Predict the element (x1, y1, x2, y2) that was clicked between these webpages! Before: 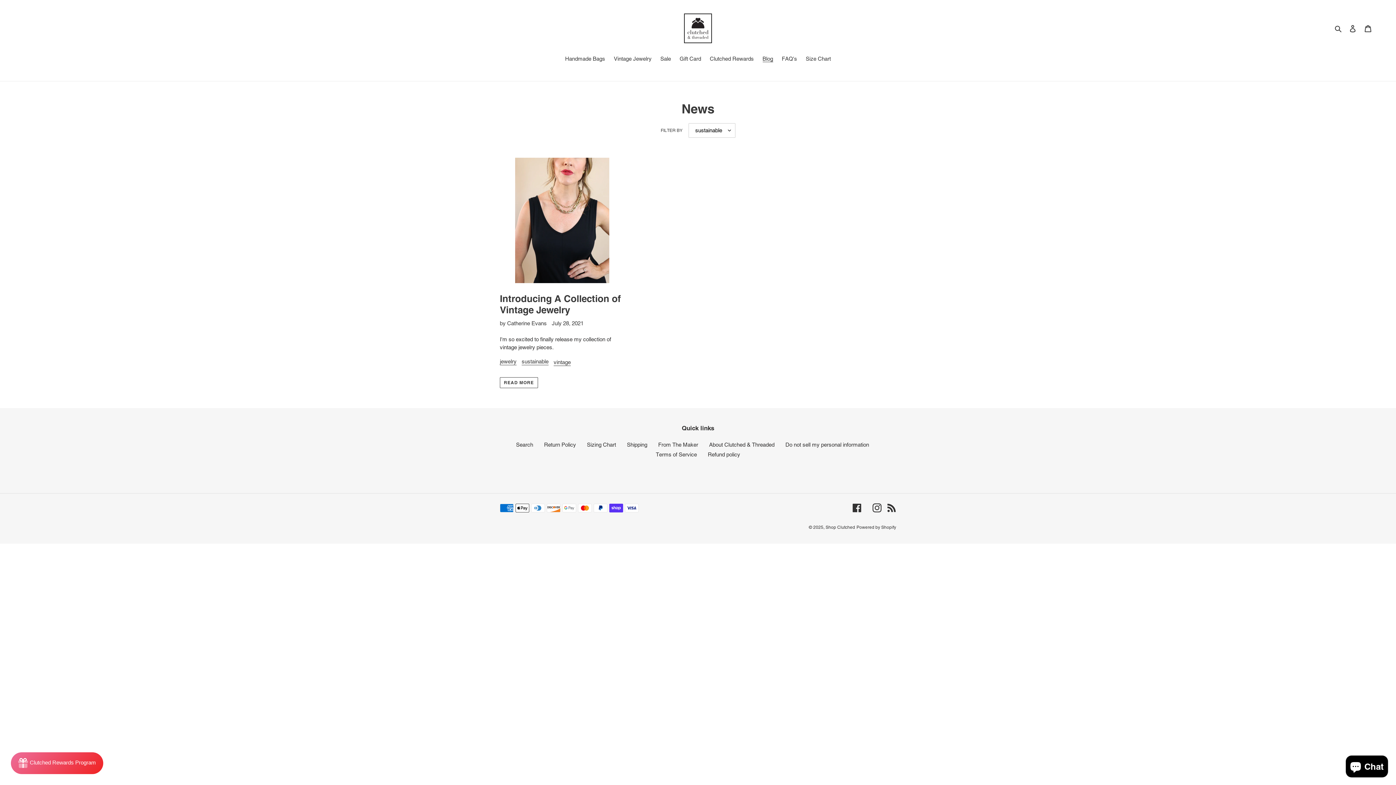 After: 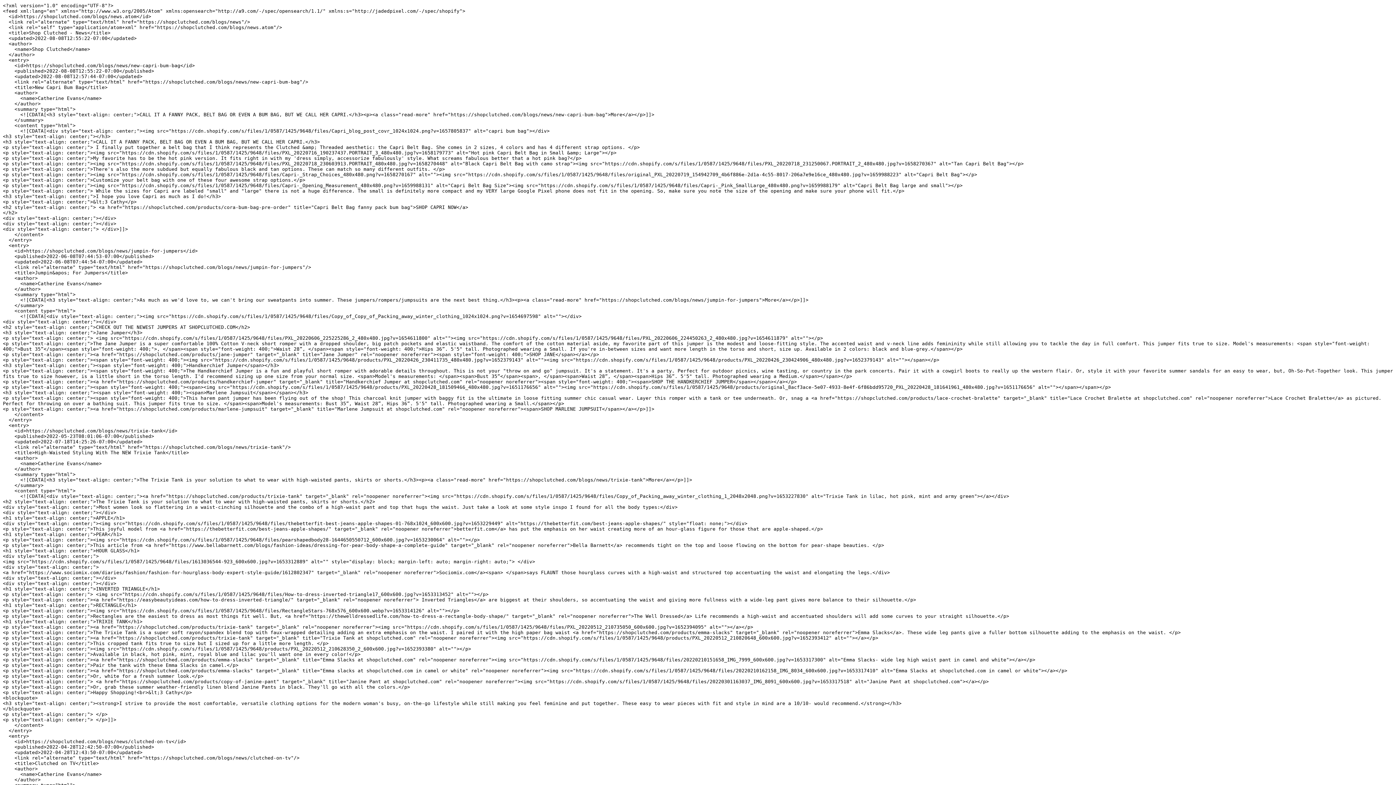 Action: label: RSS bbox: (887, 503, 896, 512)